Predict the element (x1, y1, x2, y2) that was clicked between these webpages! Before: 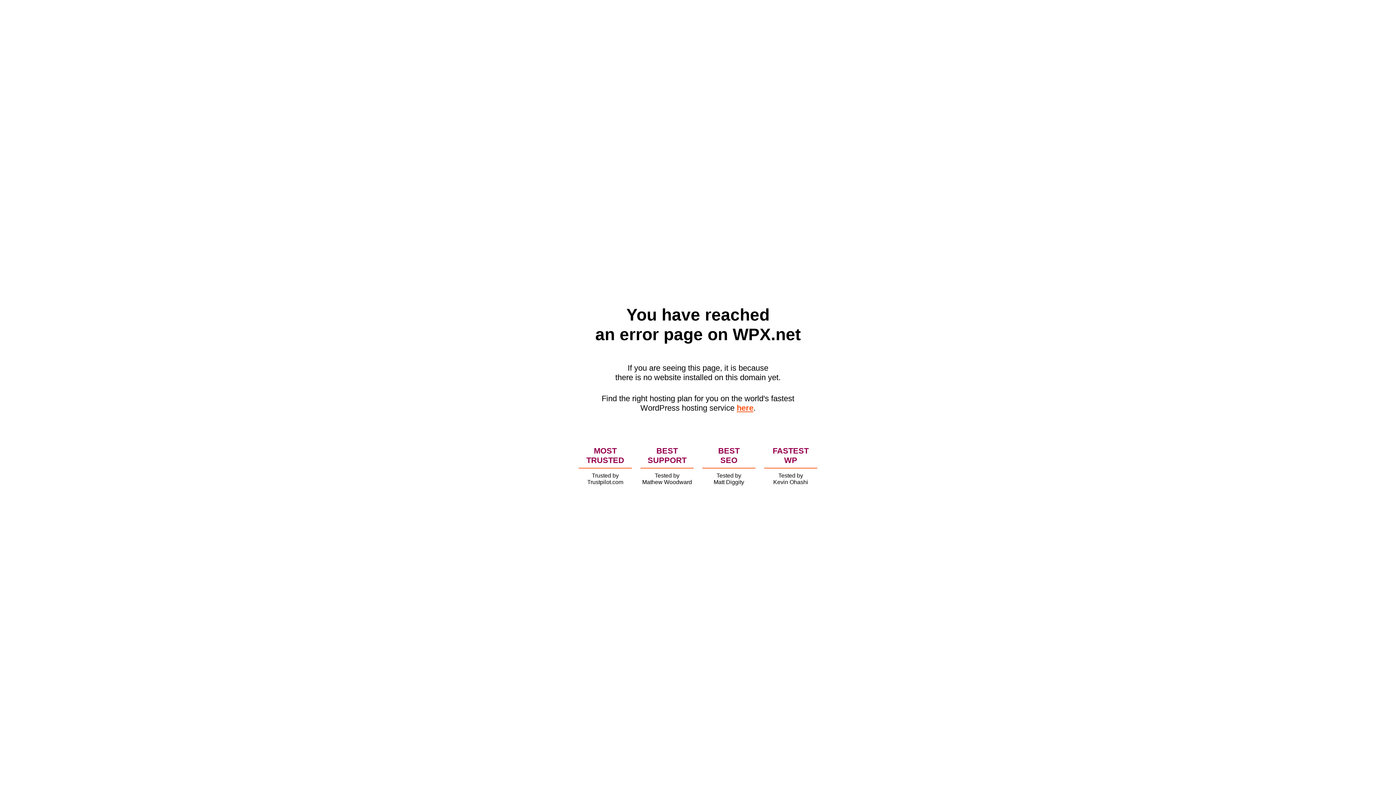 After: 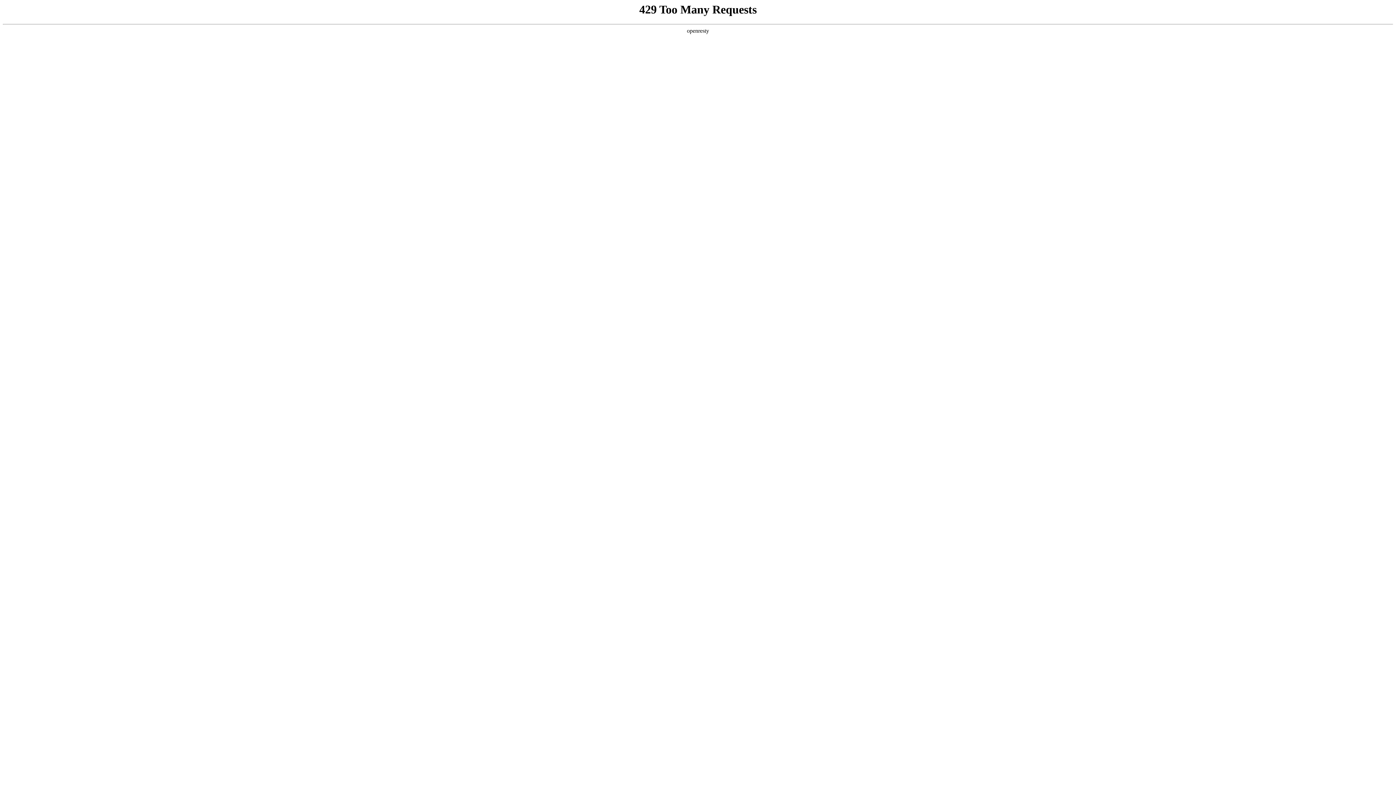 Action: bbox: (736, 403, 753, 412) label: here